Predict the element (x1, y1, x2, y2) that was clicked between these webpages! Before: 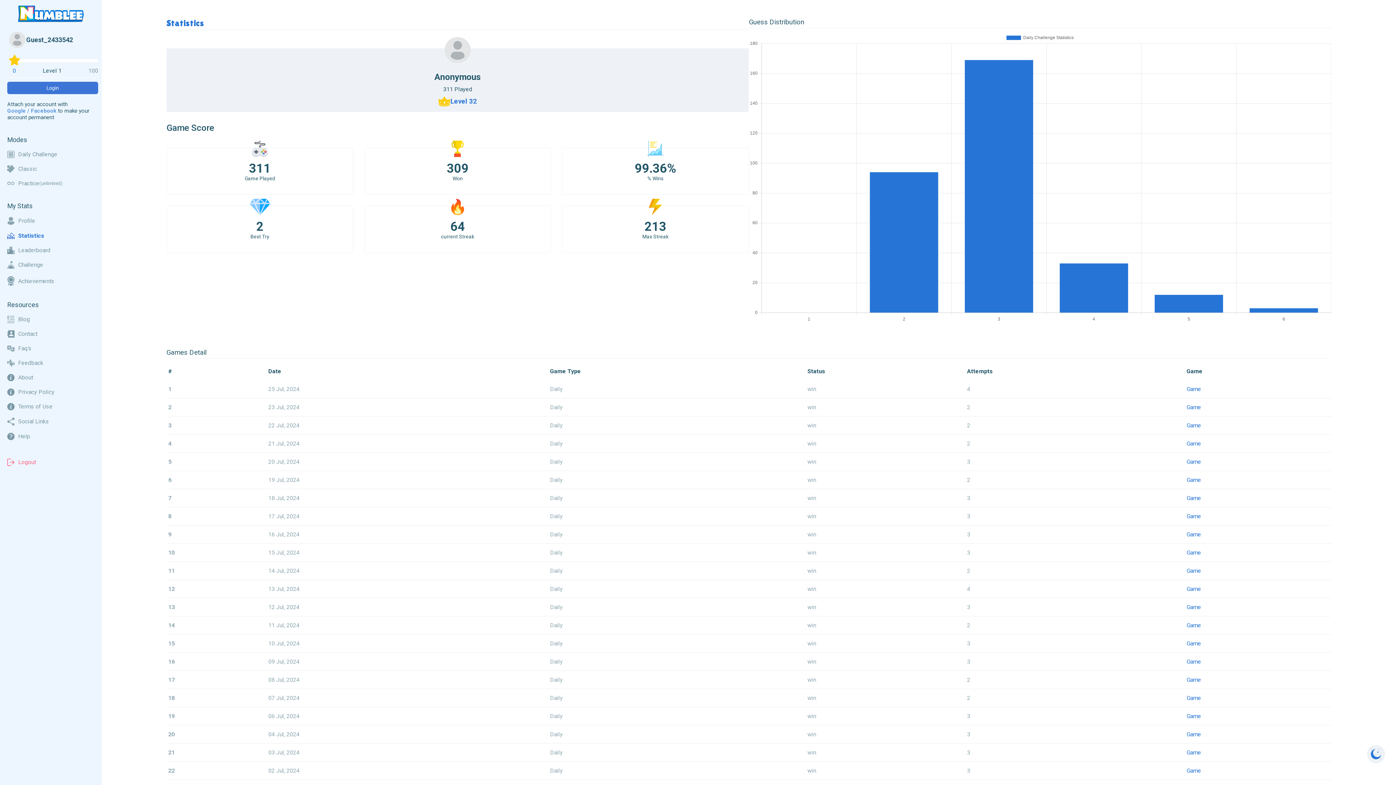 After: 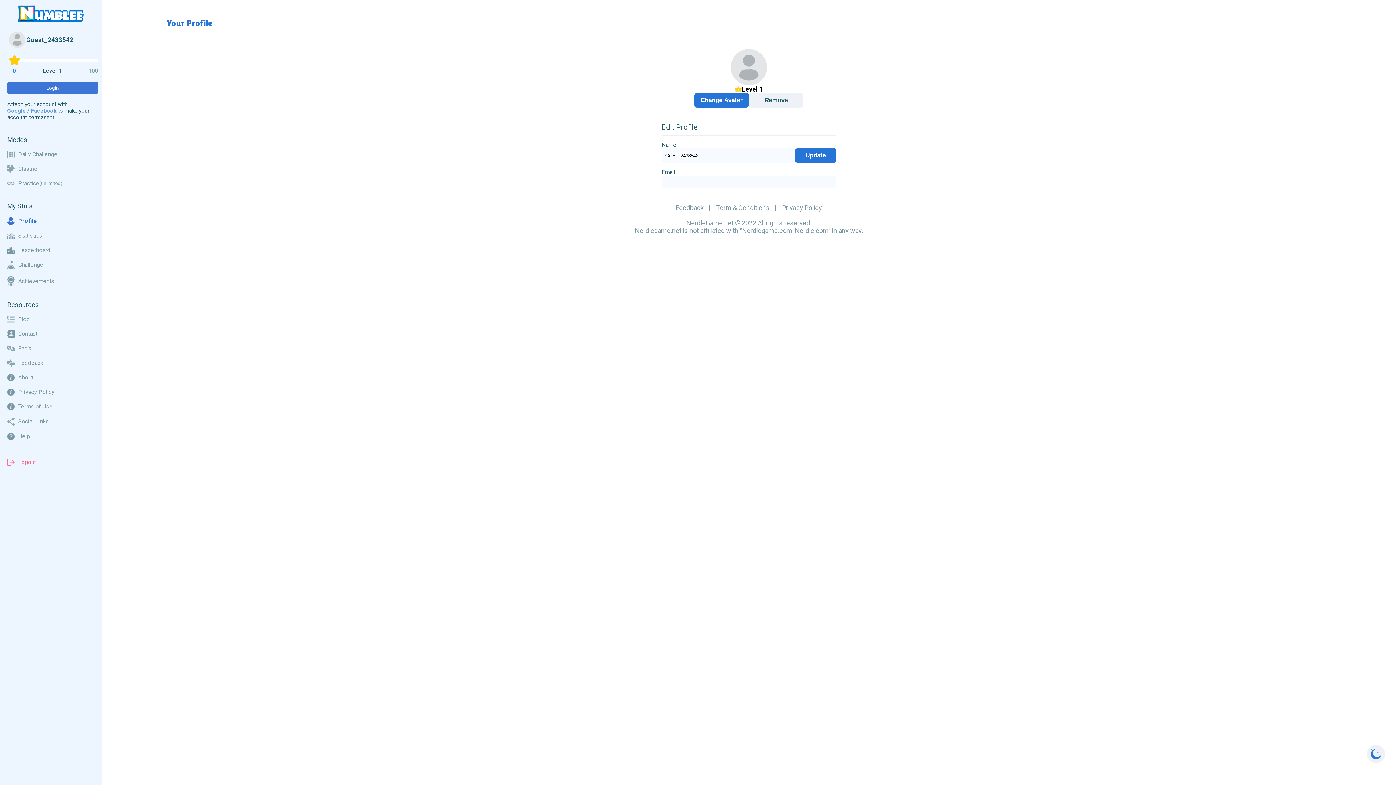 Action: label: Google / Facebook  bbox: (7, 107, 57, 114)